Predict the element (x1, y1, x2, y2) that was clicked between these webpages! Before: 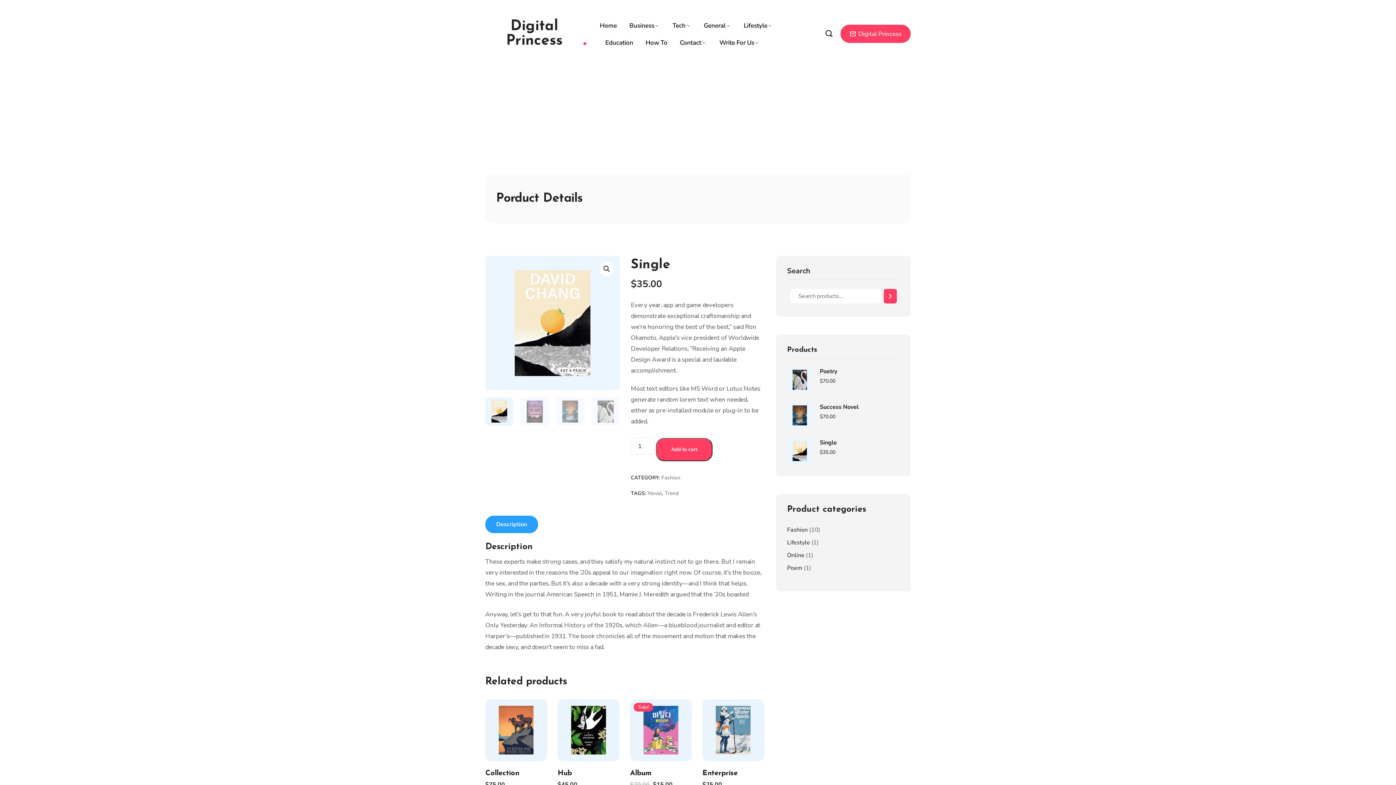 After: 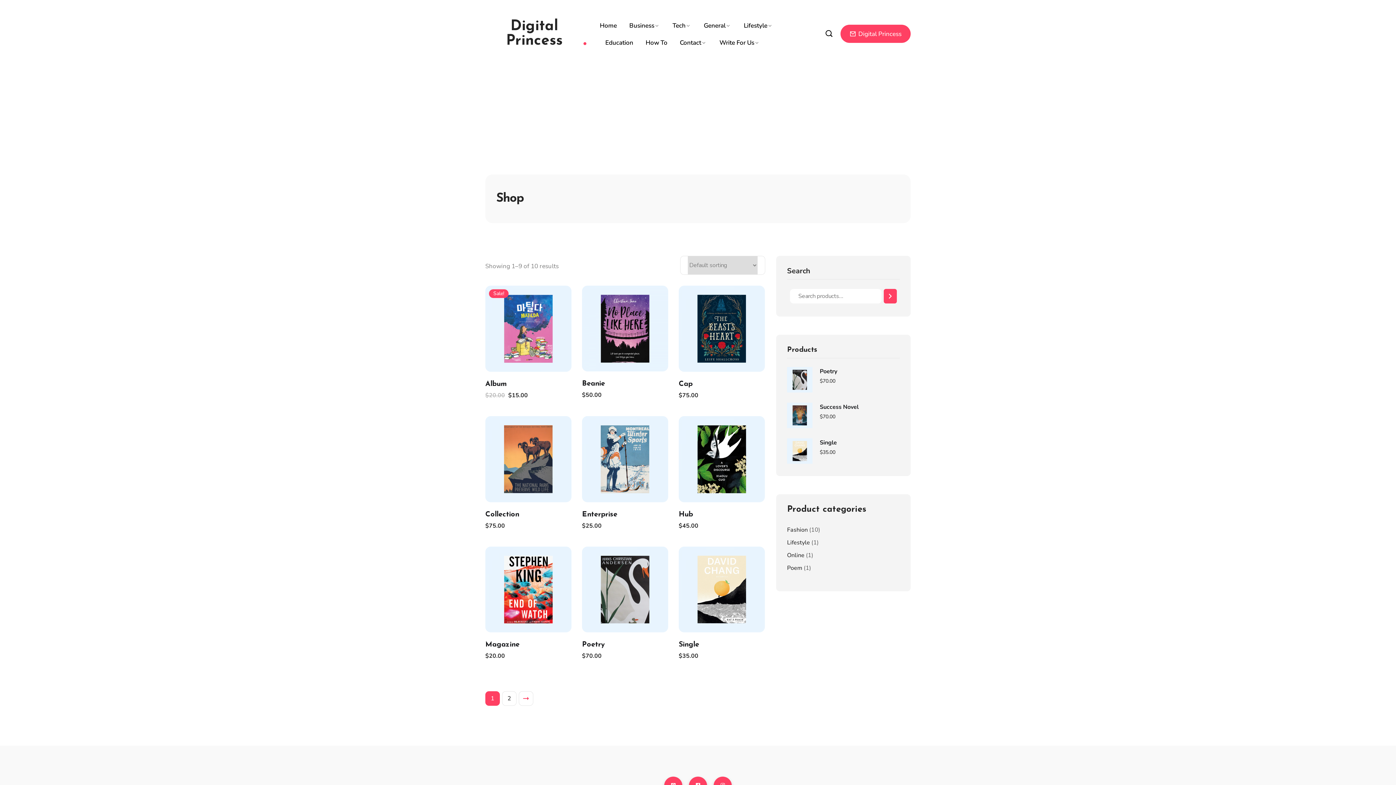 Action: label: Novel bbox: (648, 488, 662, 498)